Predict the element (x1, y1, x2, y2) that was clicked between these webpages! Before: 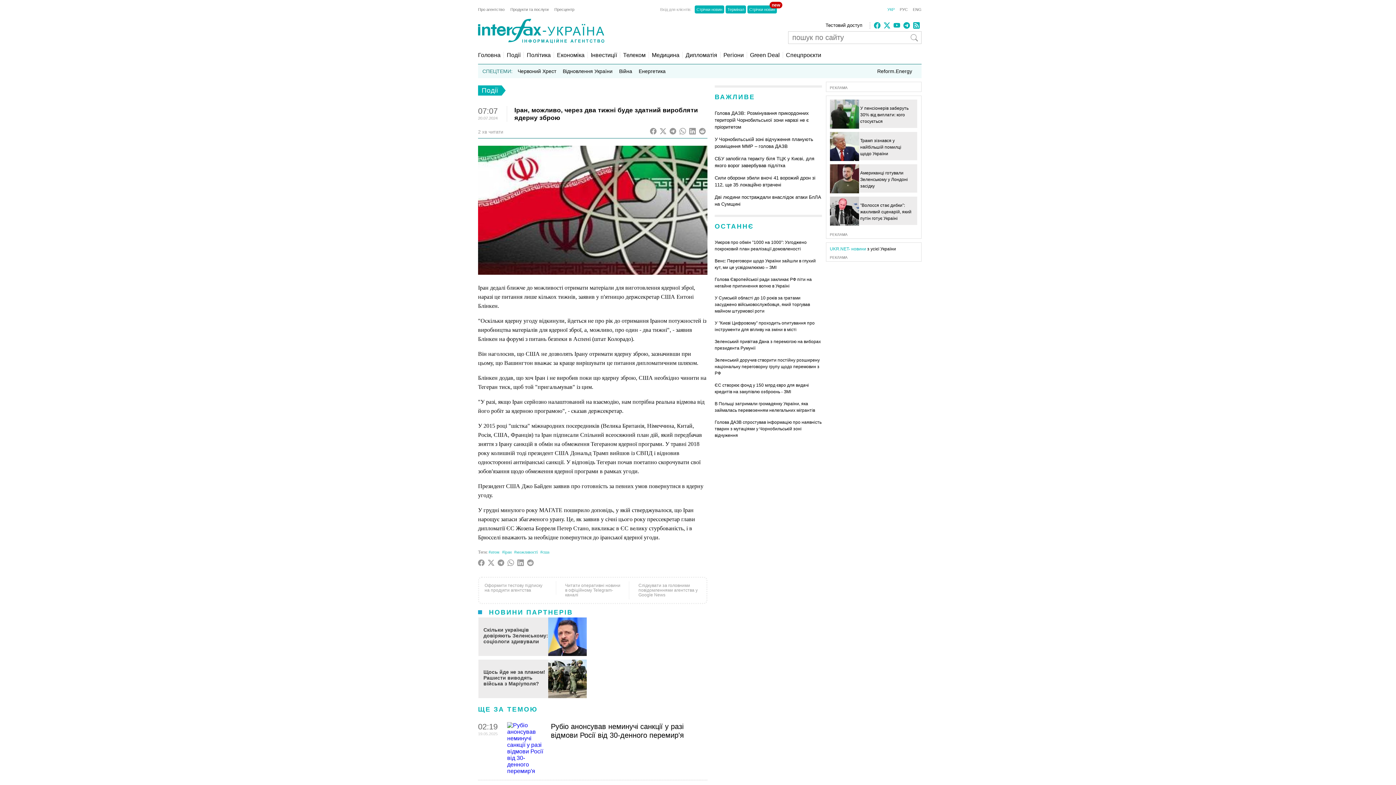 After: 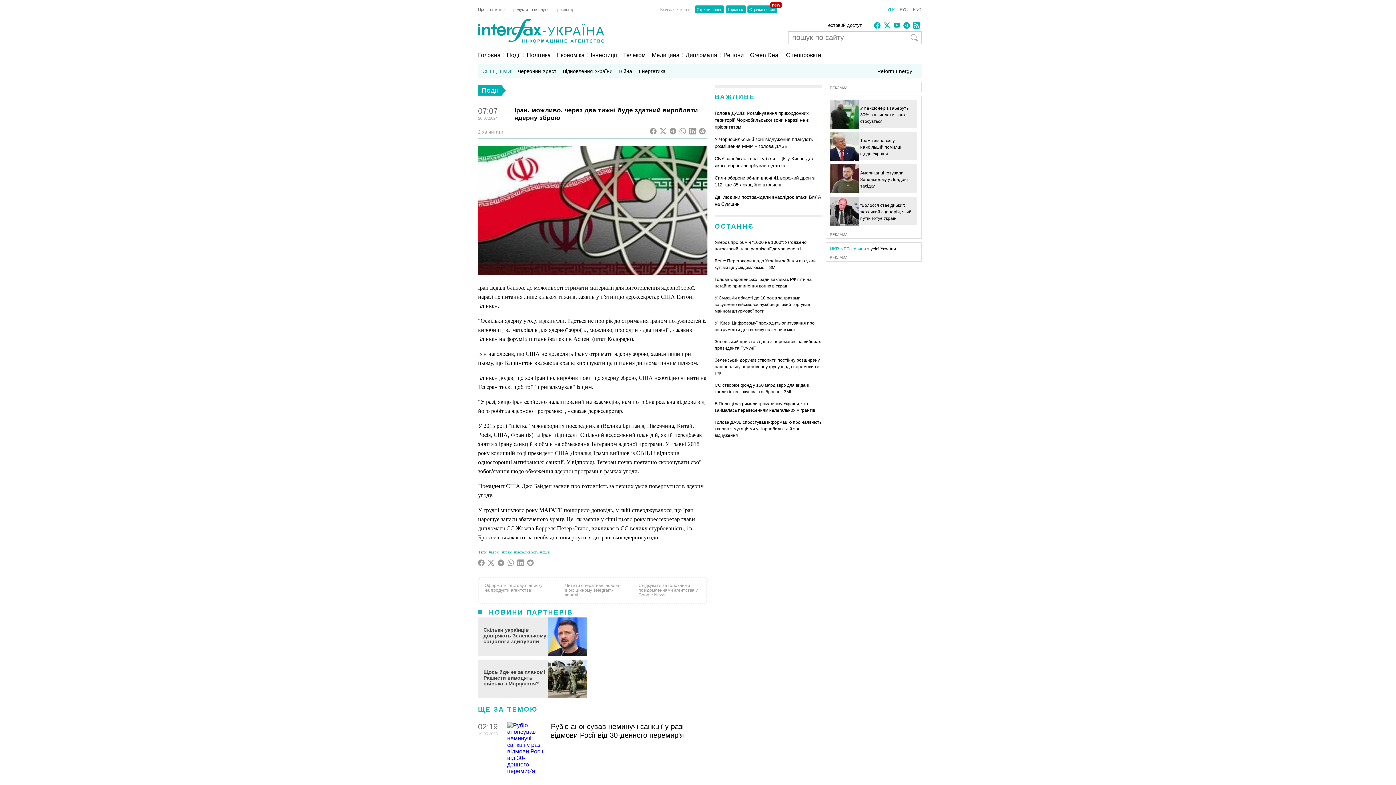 Action: label: UKR.NET- новини bbox: (830, 395, 866, 400)